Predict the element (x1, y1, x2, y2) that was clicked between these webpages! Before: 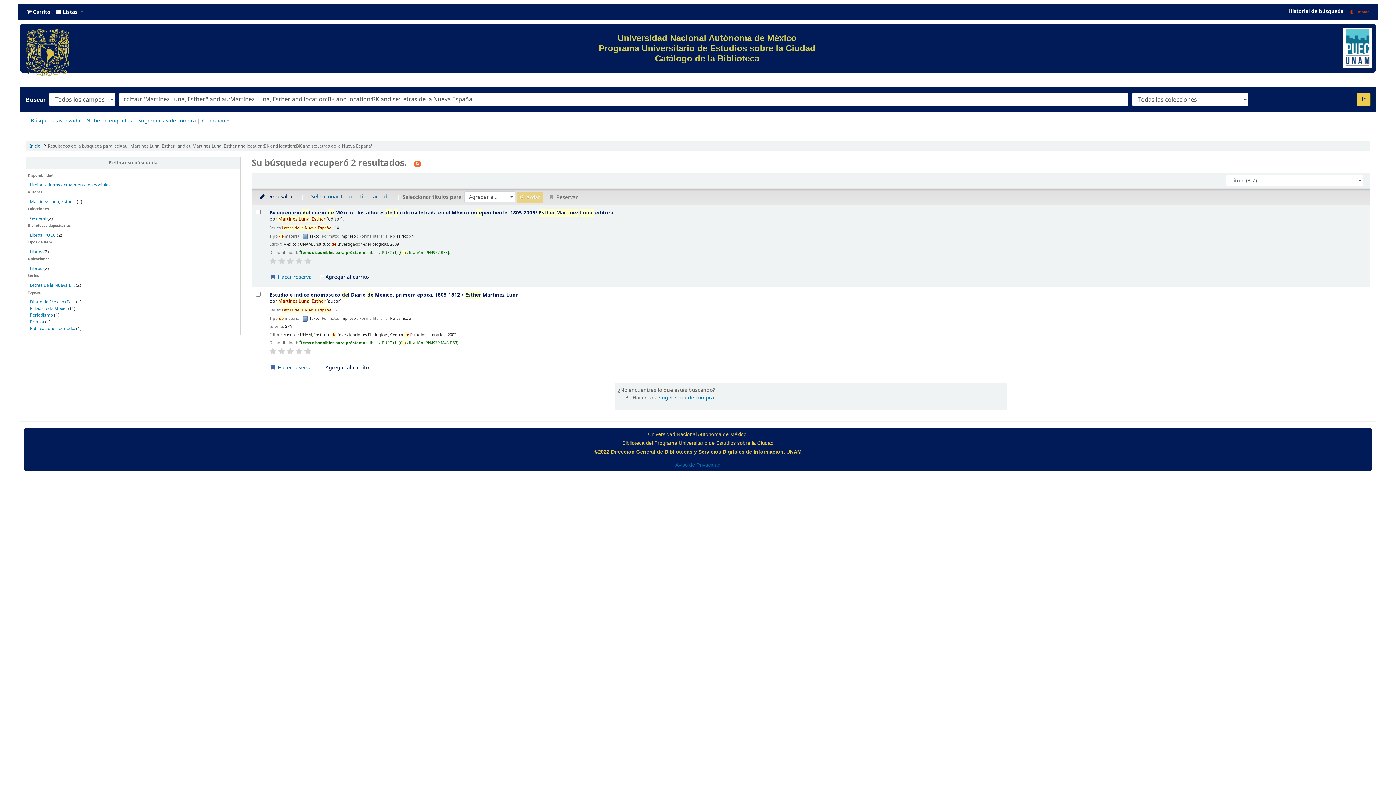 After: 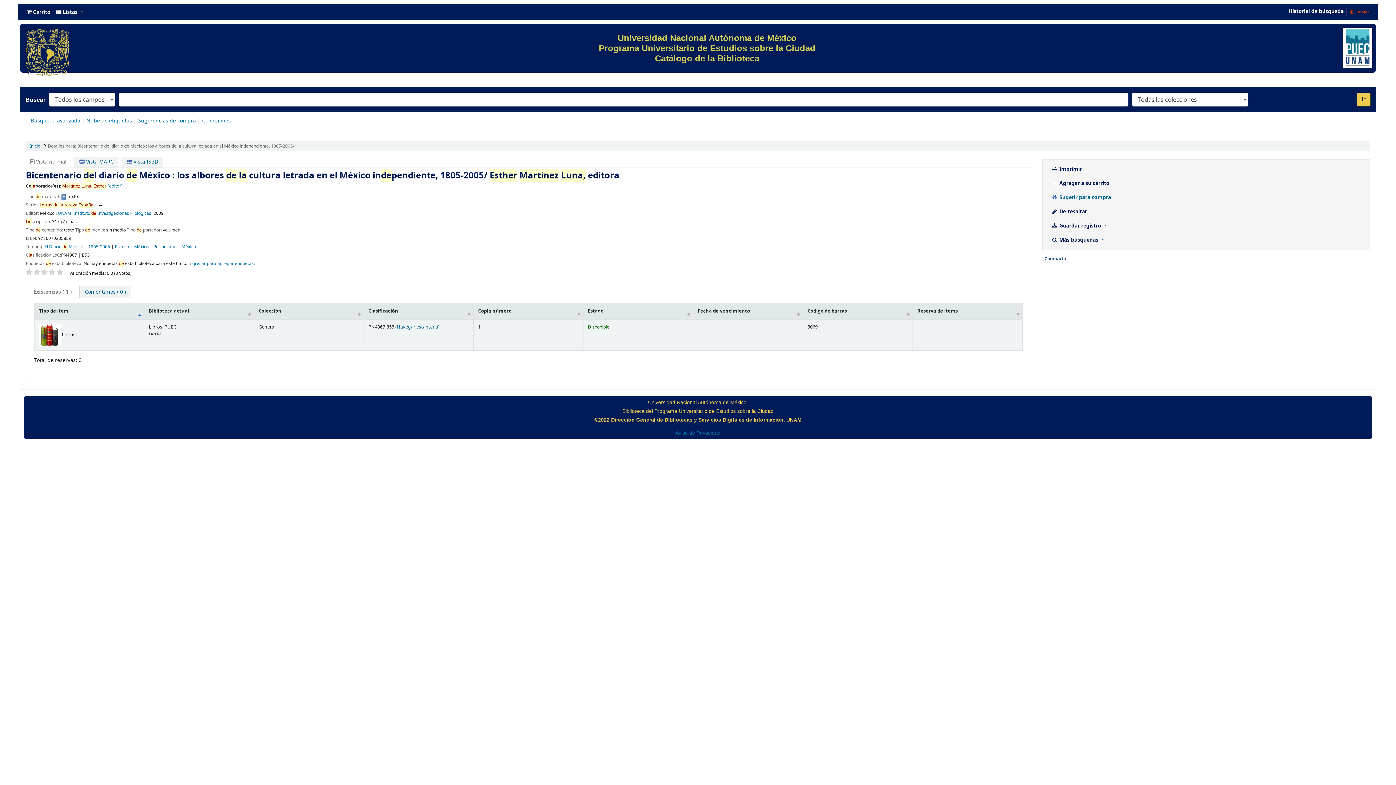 Action: label: Bicentenario del diario de México : los albores de la cultura letrada en el México independiente, 1805-2005/ Esther Martínez Luna, editora bbox: (269, 209, 613, 216)